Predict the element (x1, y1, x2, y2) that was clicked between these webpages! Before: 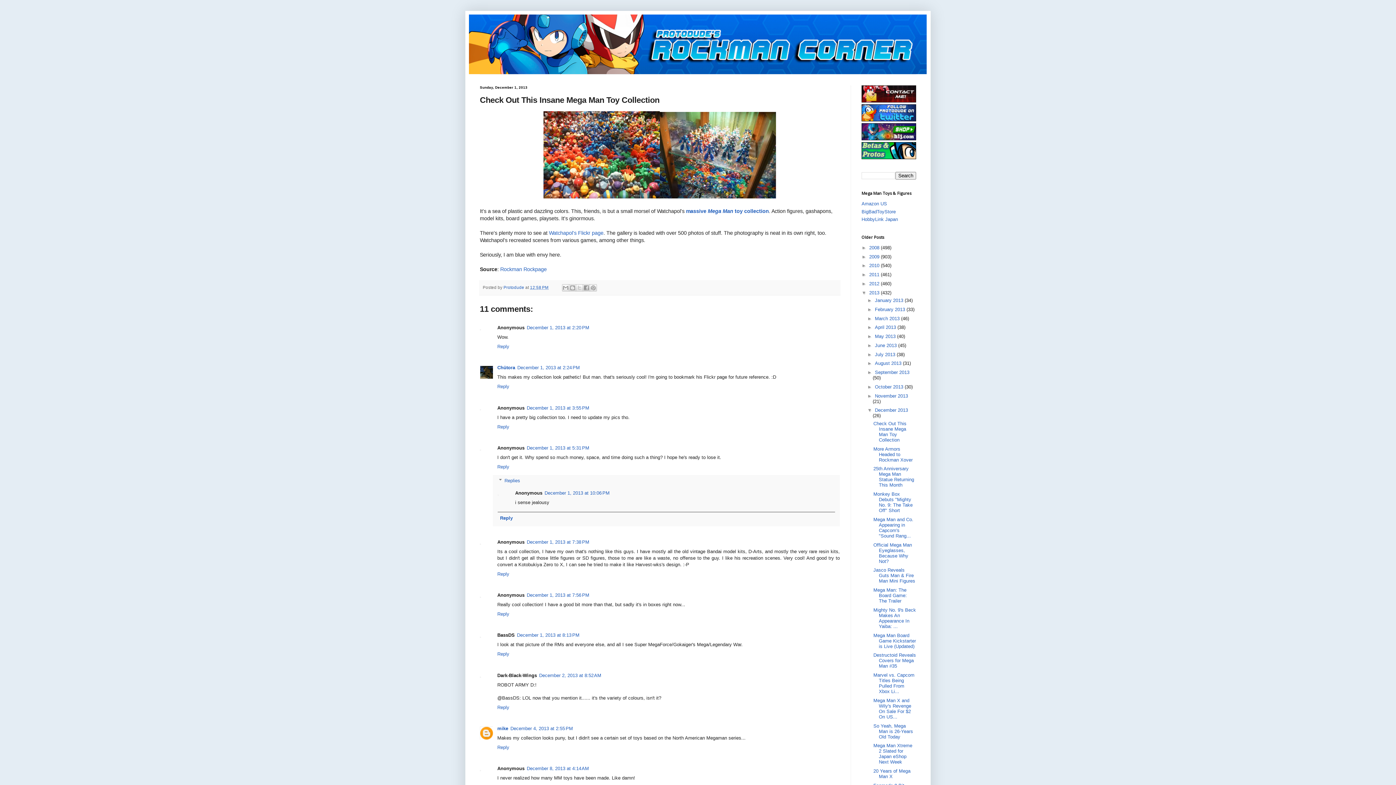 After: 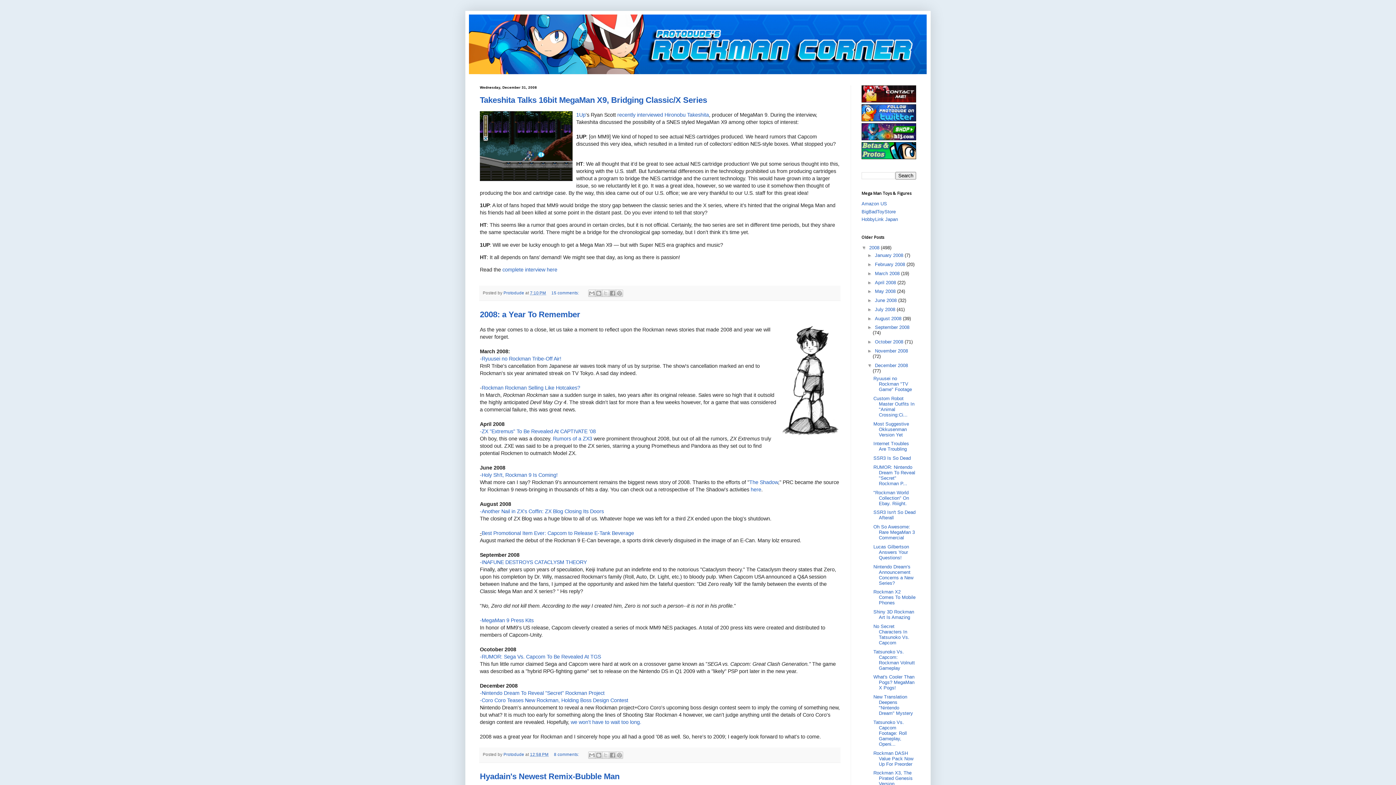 Action: label: 2008  bbox: (869, 245, 881, 250)